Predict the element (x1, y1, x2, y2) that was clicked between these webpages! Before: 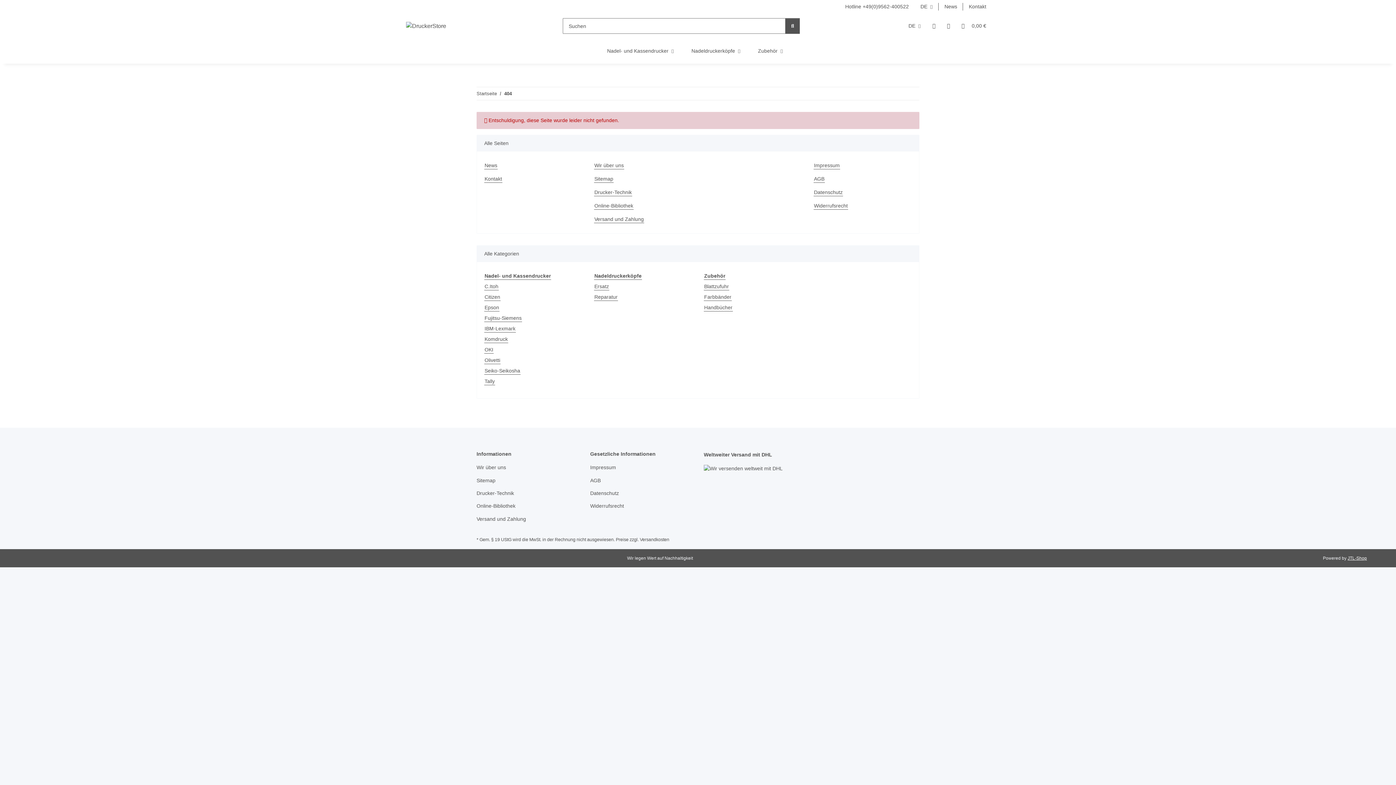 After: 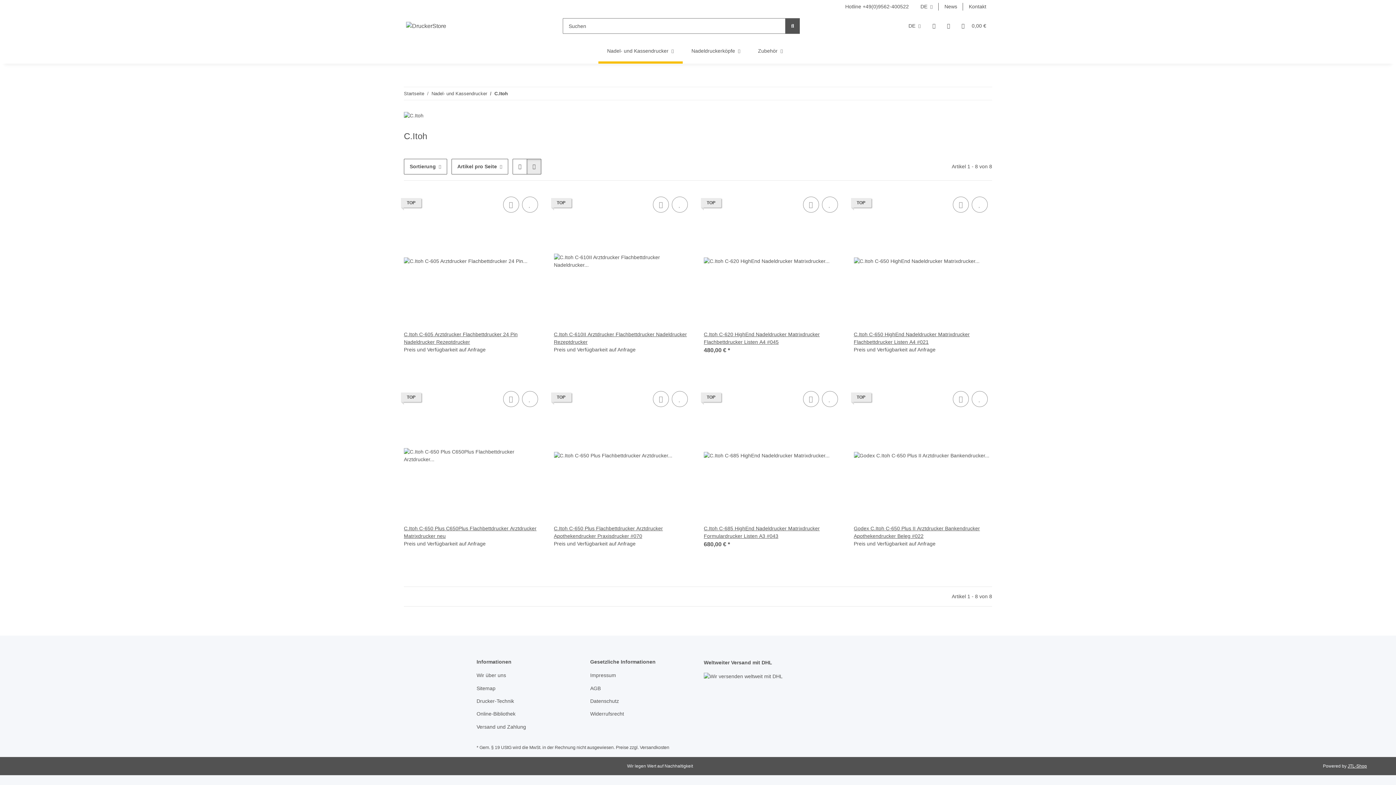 Action: label: C.Itoh bbox: (484, 282, 498, 290)